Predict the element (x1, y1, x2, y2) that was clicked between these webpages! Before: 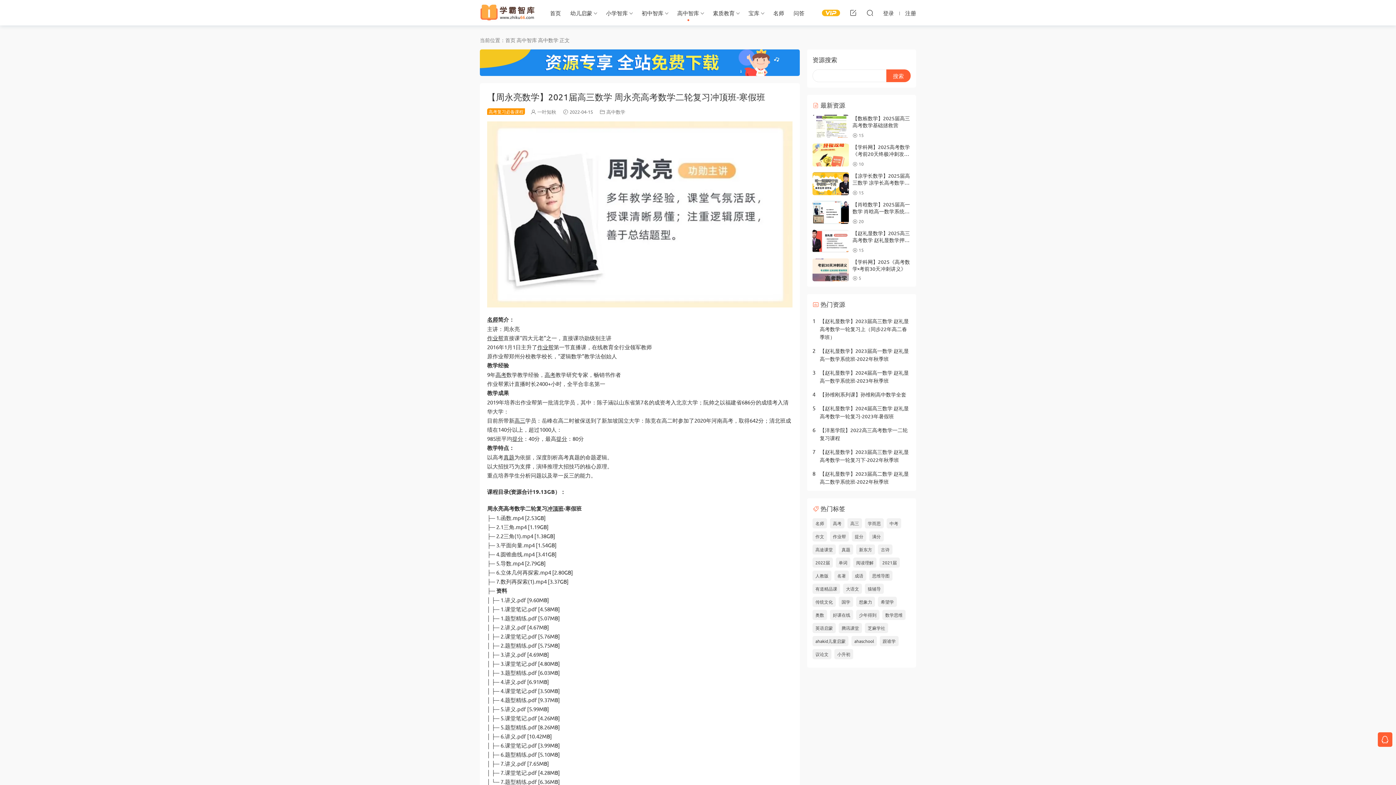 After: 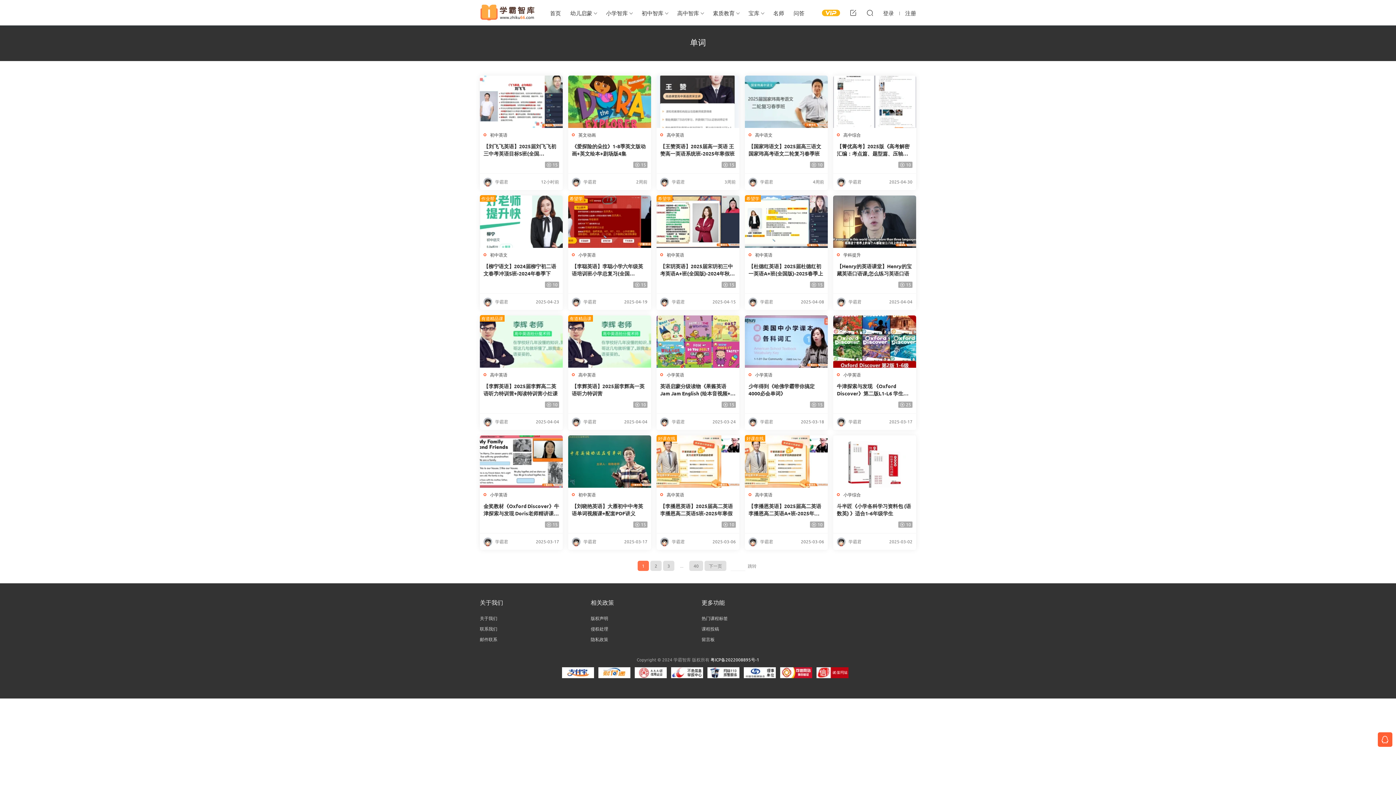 Action: label: 单词 bbox: (836, 557, 850, 568)